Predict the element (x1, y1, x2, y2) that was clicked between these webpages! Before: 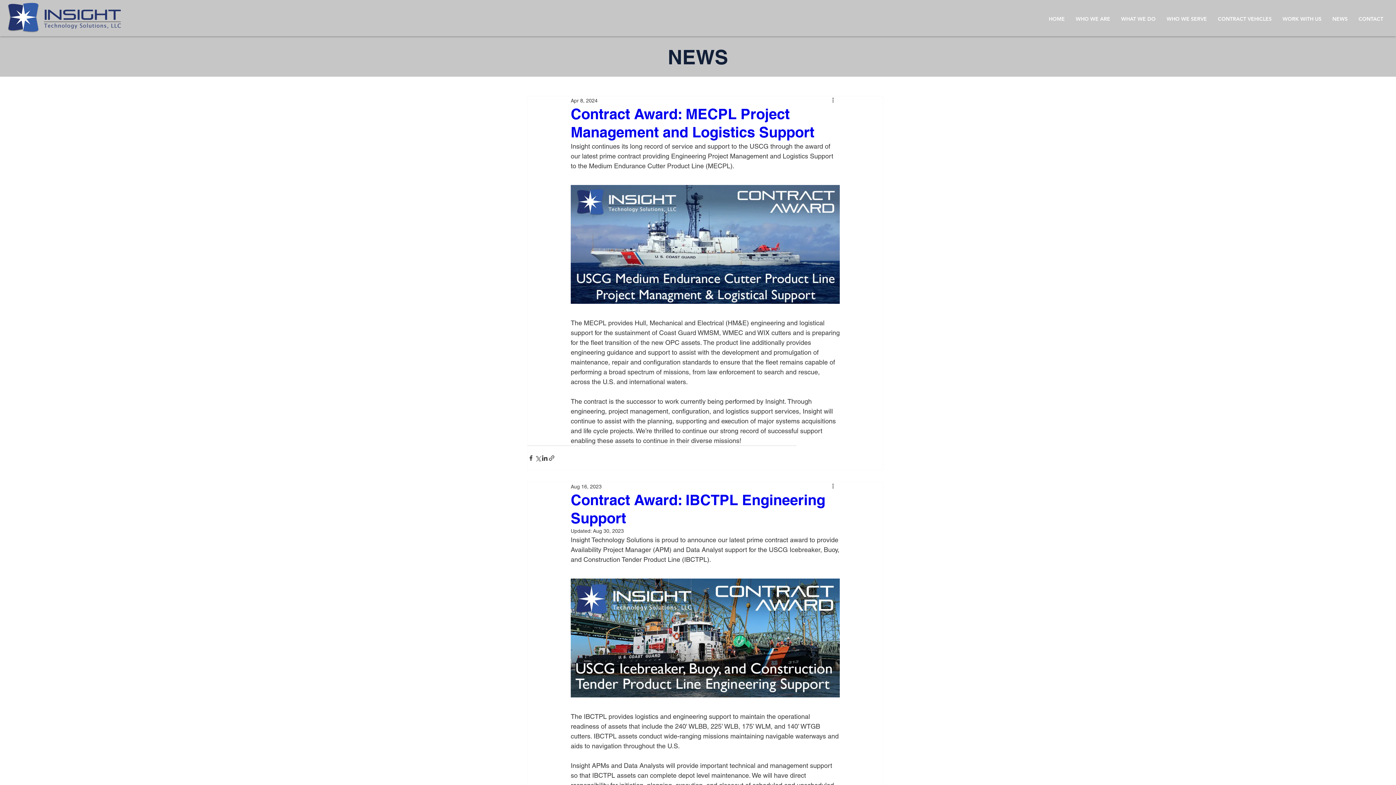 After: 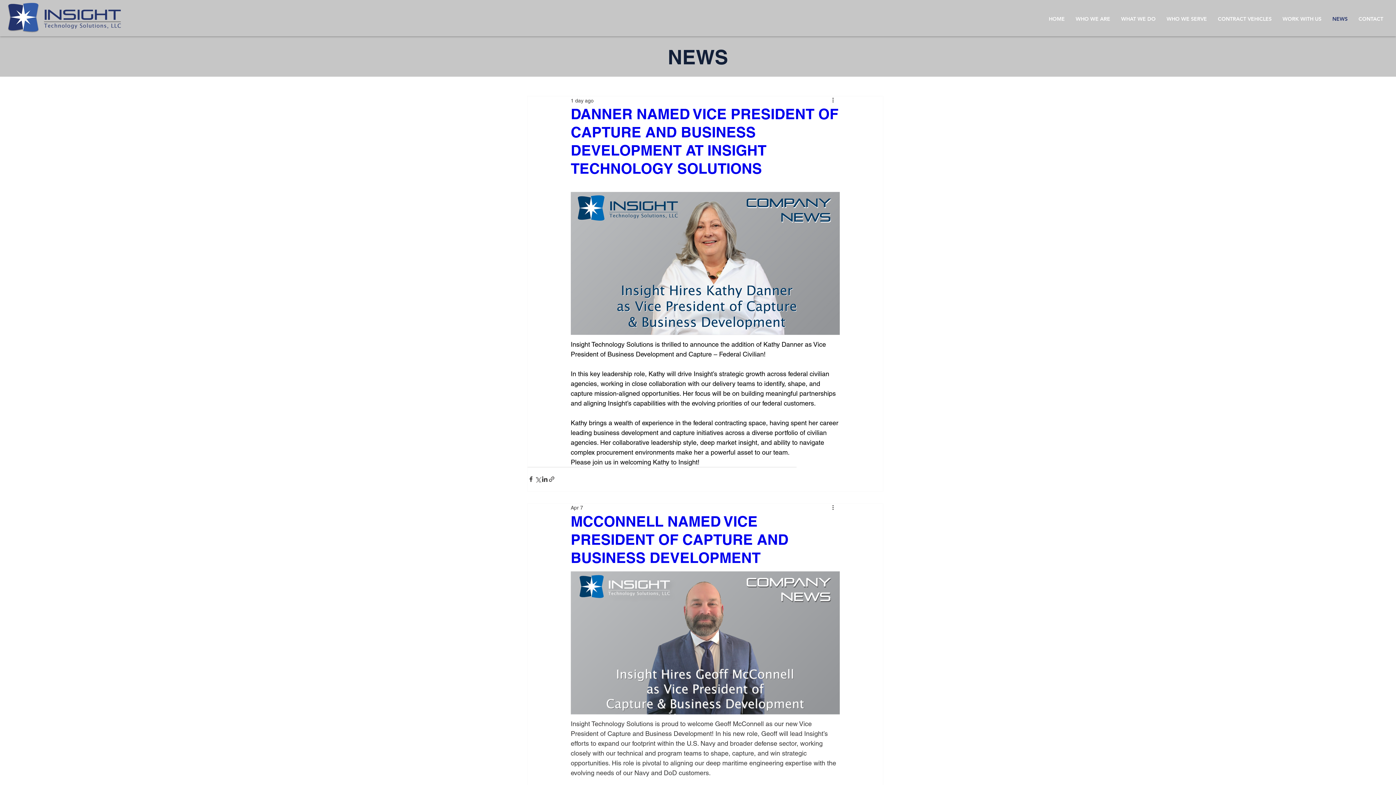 Action: bbox: (1327, 12, 1353, 25) label: NEWS